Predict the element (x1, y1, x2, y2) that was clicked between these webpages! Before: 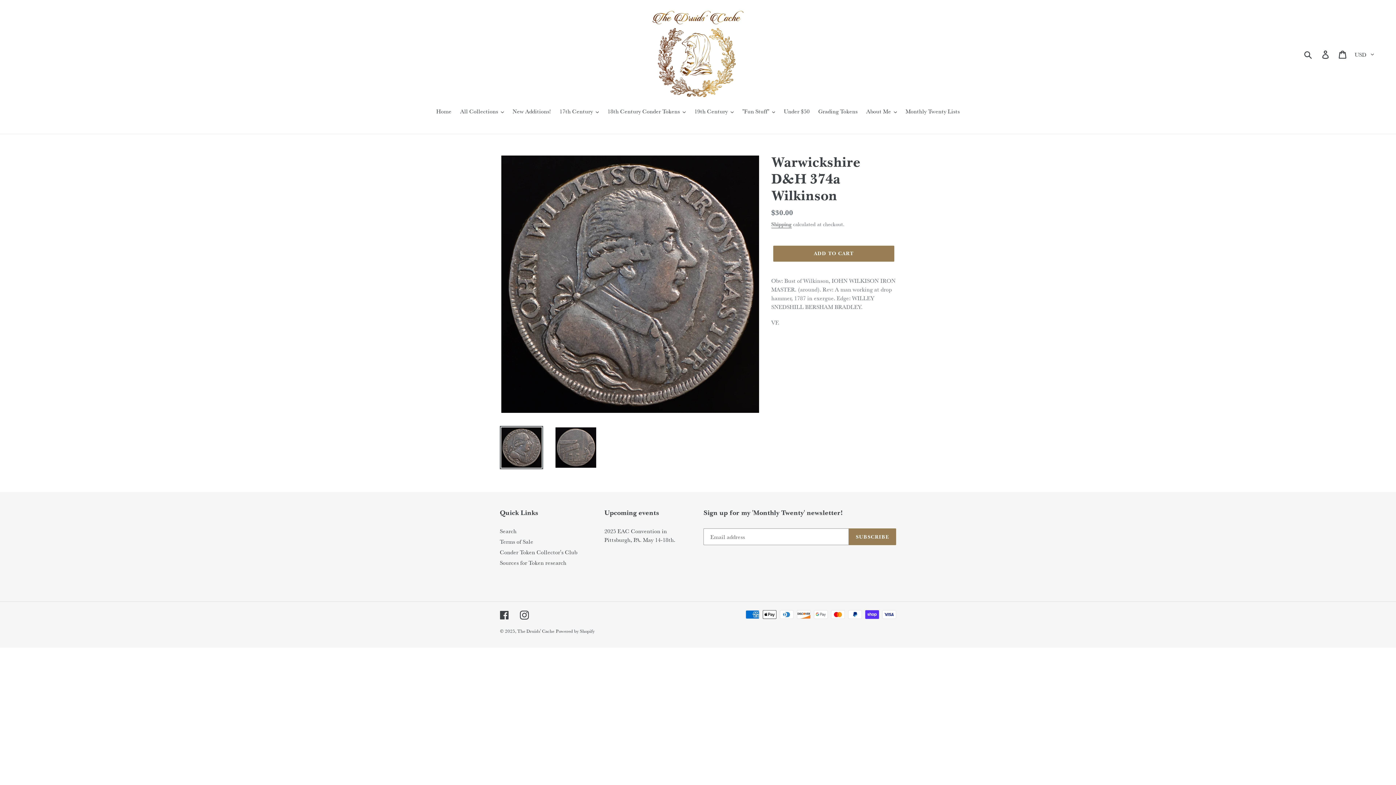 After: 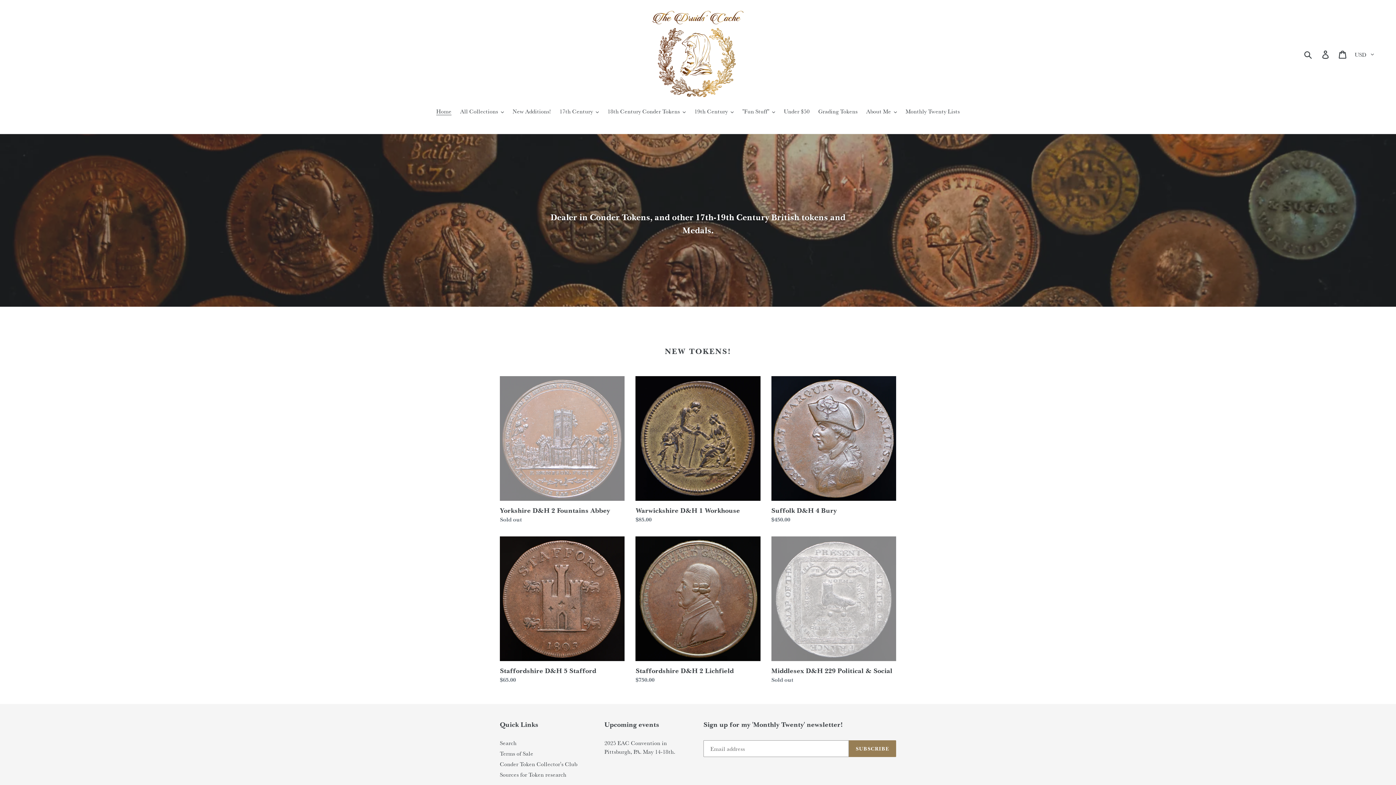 Action: label: The Druids' Cache bbox: (517, 628, 554, 634)